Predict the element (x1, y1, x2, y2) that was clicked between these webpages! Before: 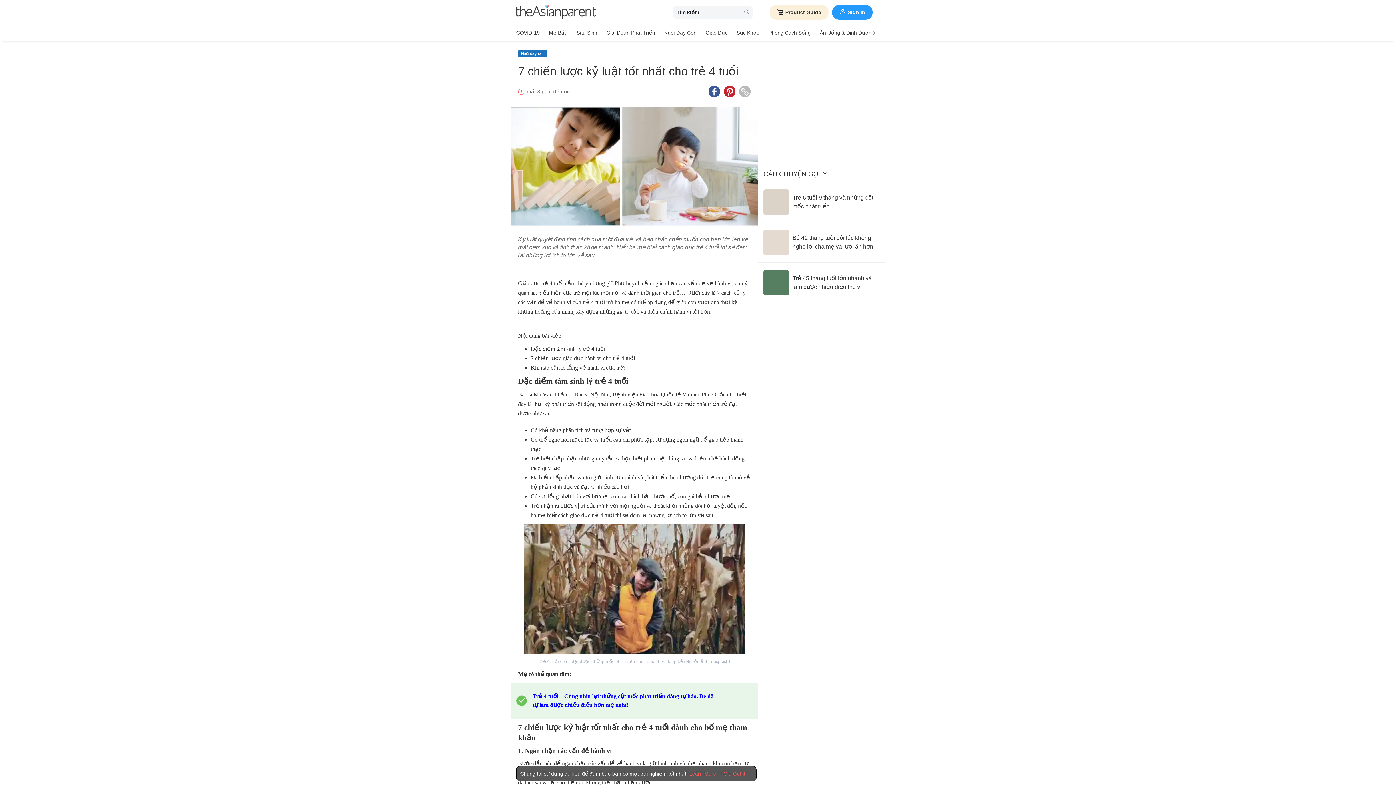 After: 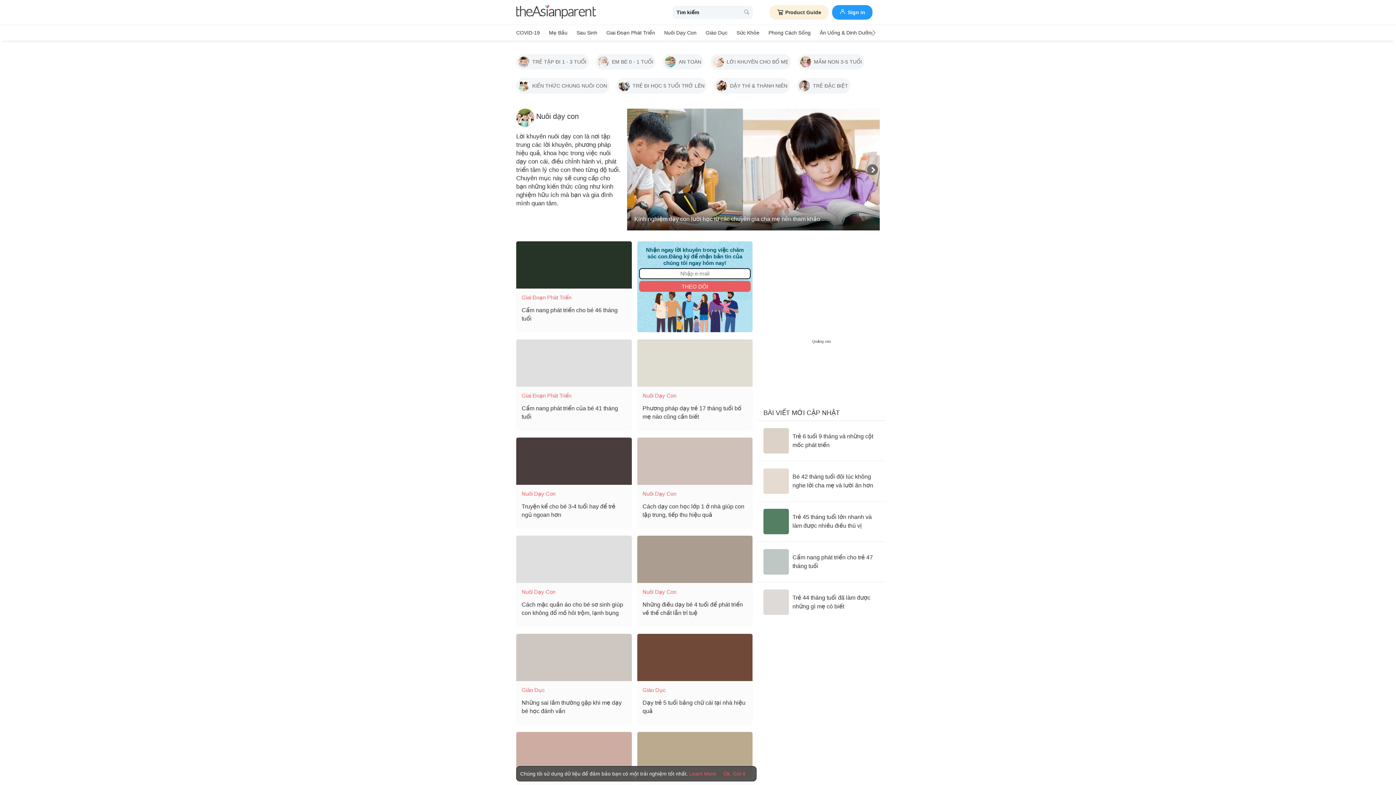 Action: bbox: (664, 27, 696, 38) label: Nuôi dạy con